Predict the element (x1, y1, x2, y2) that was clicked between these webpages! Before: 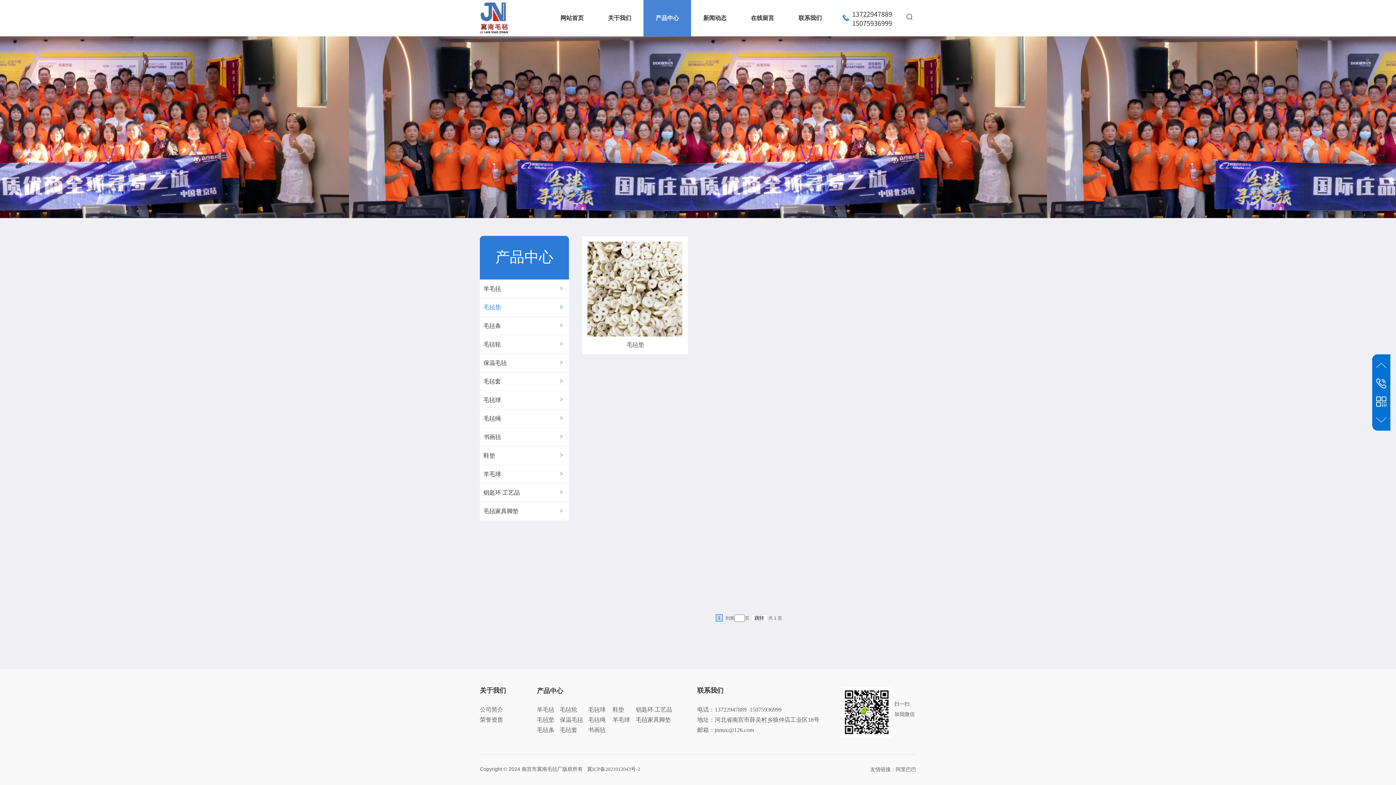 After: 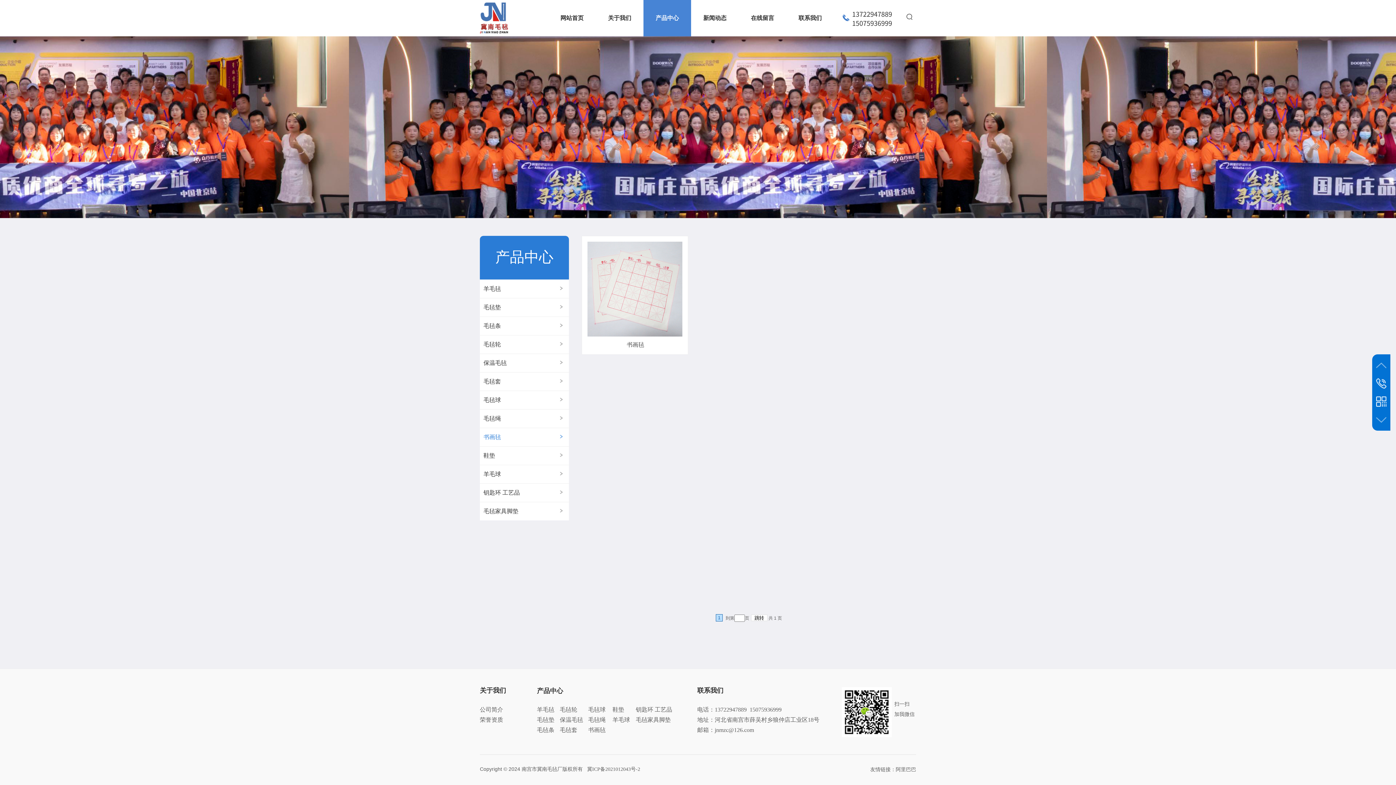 Action: label: 书画毡 bbox: (588, 727, 605, 733)